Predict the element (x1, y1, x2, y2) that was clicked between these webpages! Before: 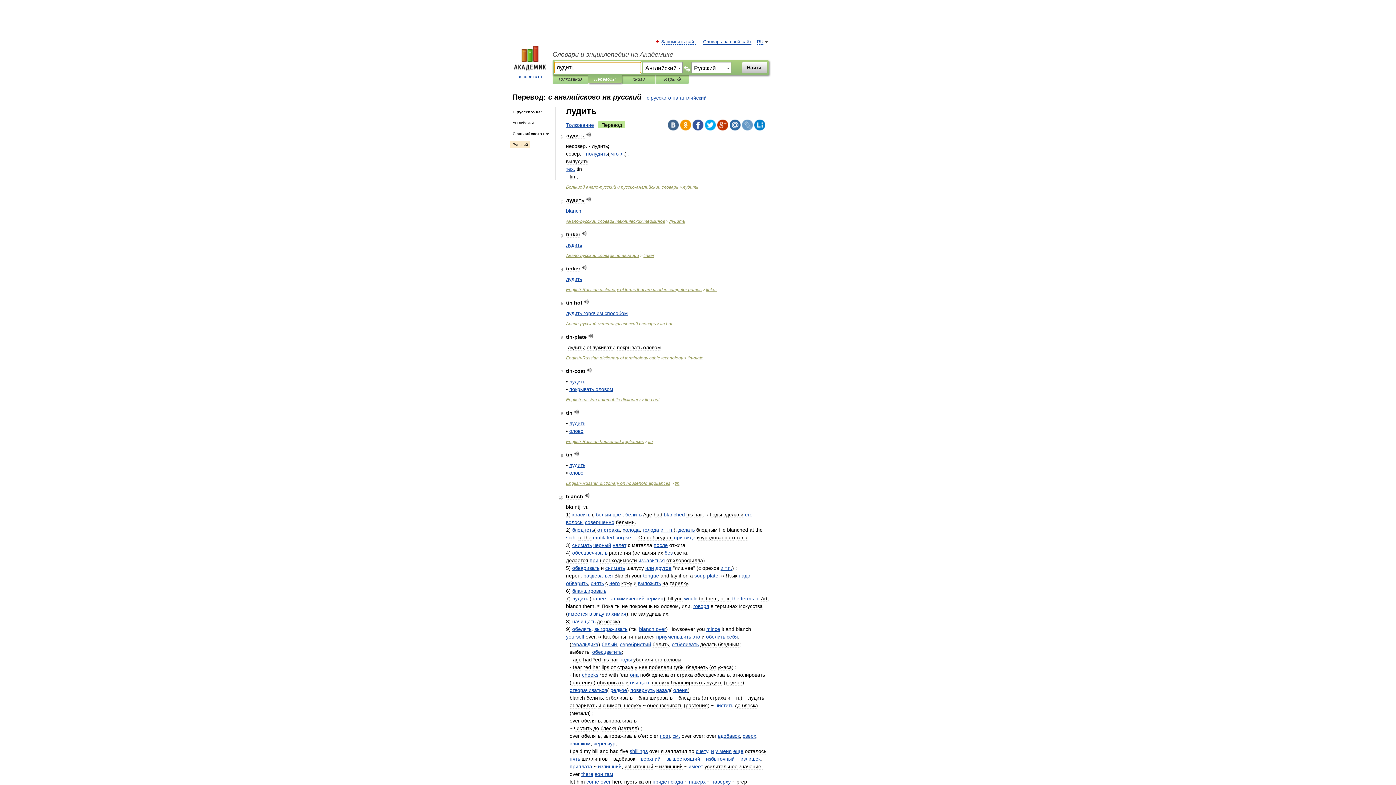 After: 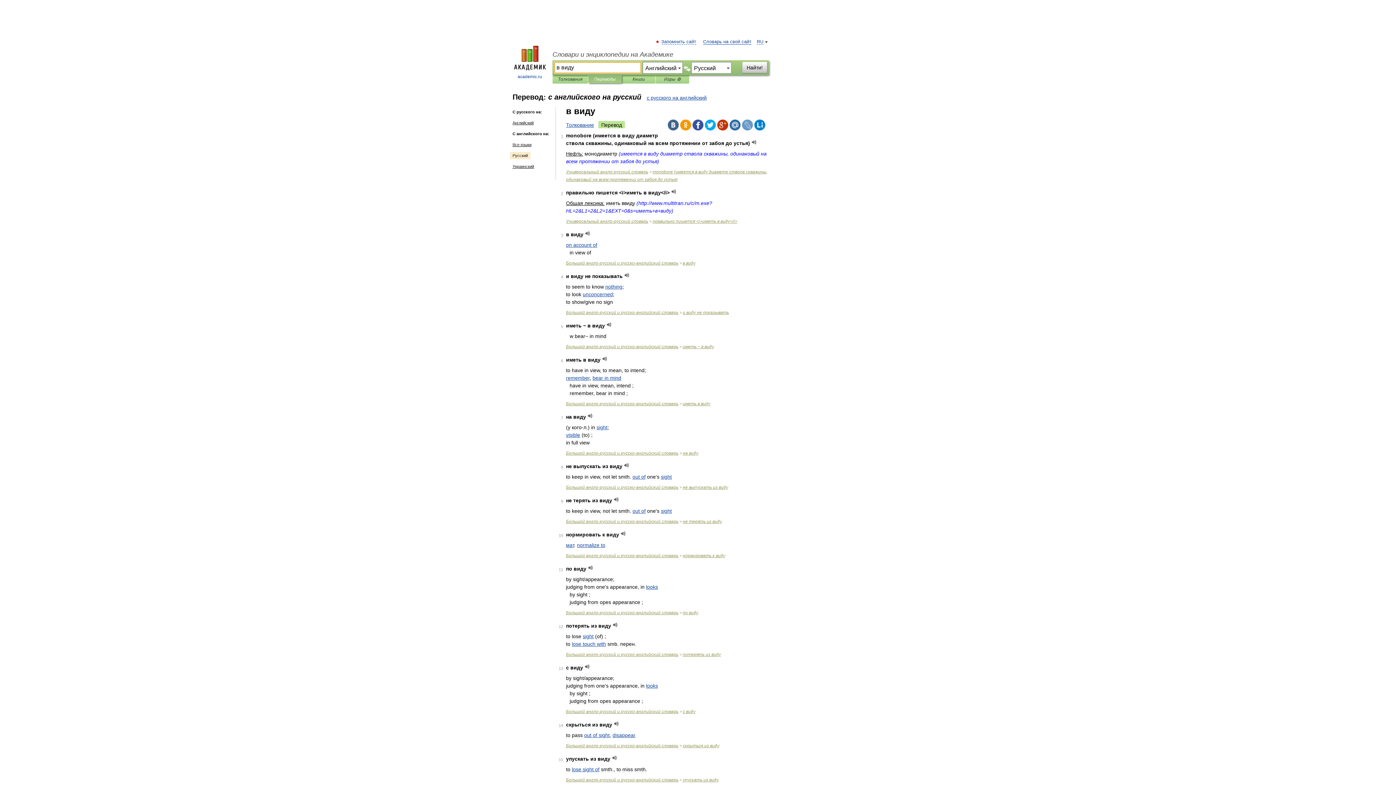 Action: bbox: (589, 611, 604, 617) label: в виду